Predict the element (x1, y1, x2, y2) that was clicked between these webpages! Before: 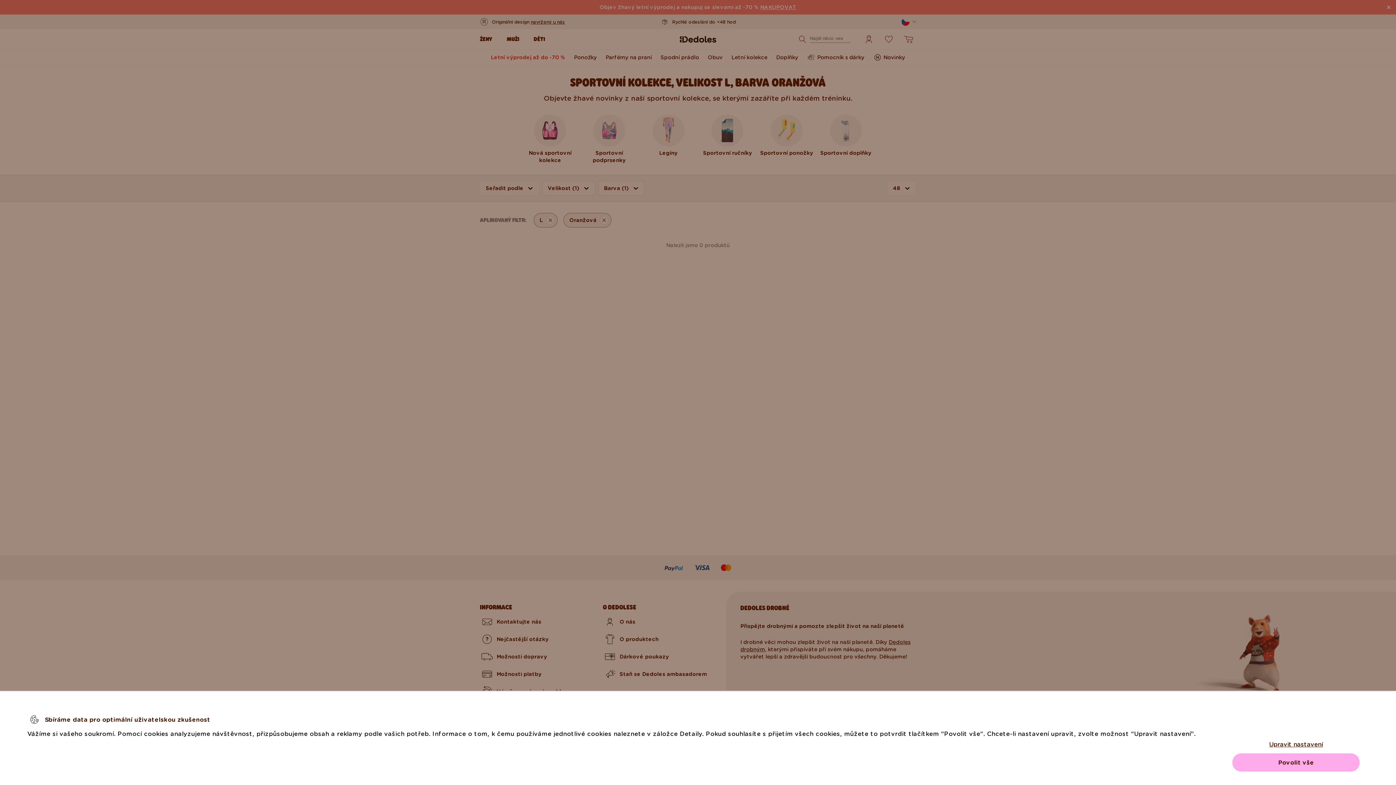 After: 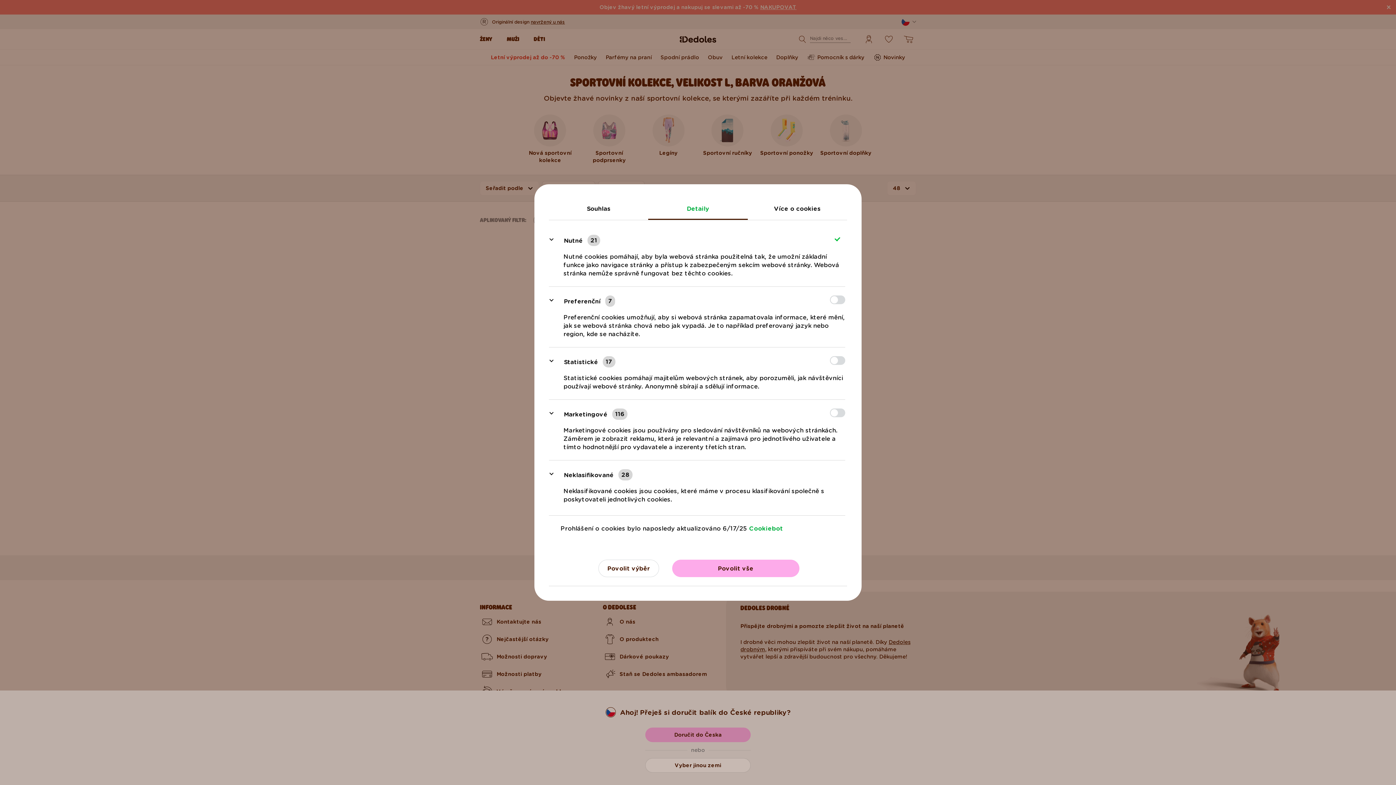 Action: bbox: (1232, 735, 1360, 753) label: Upravit nastavení